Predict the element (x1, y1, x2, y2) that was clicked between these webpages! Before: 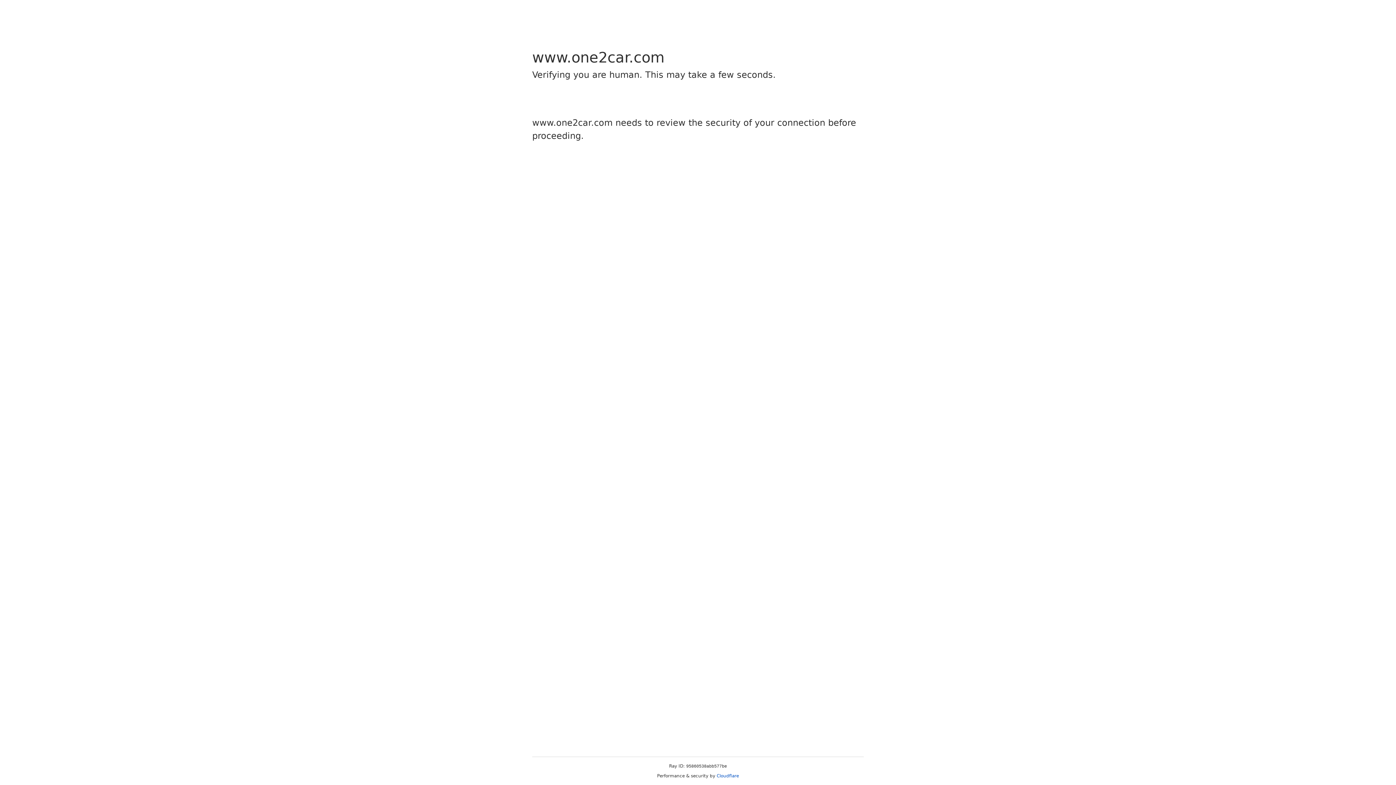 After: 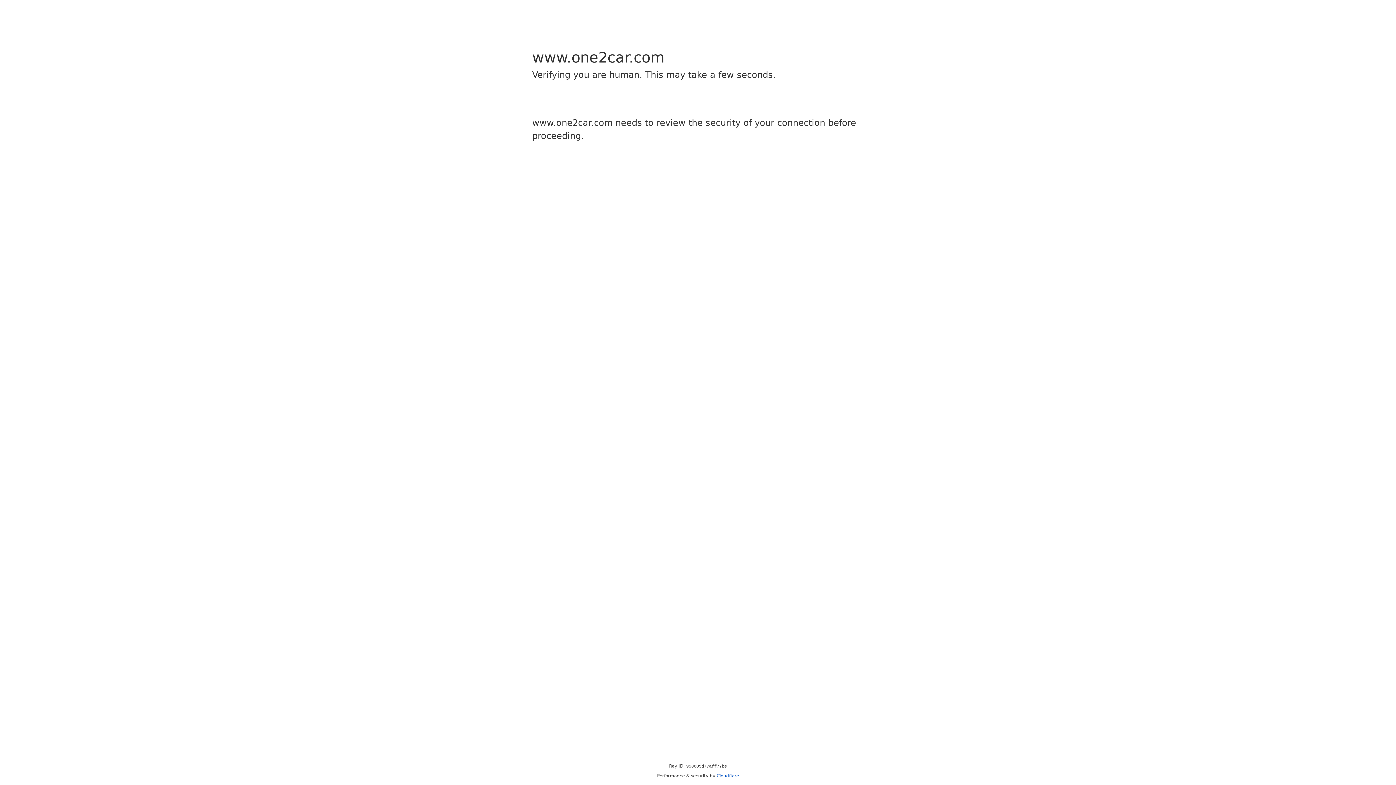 Action: bbox: (716, 773, 739, 778) label: Cloudflare